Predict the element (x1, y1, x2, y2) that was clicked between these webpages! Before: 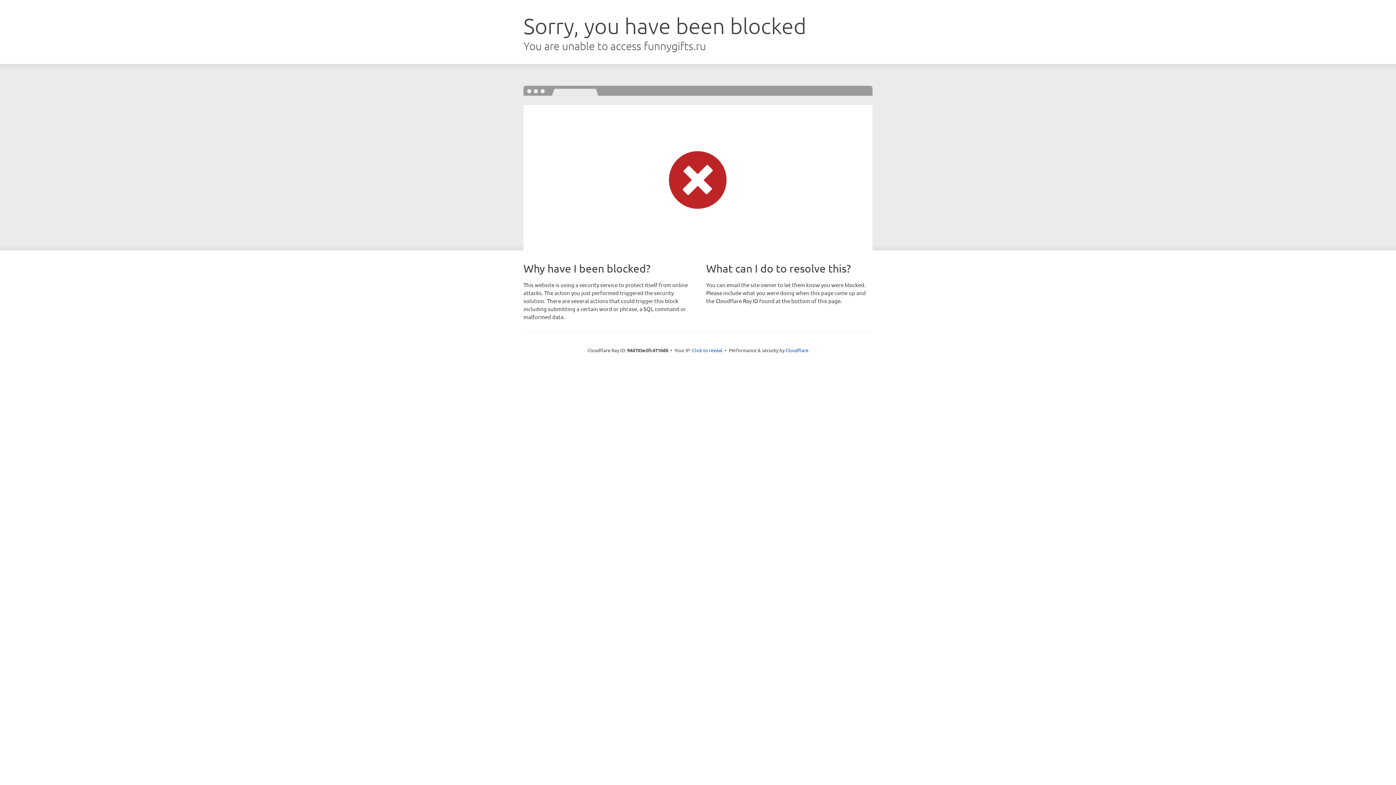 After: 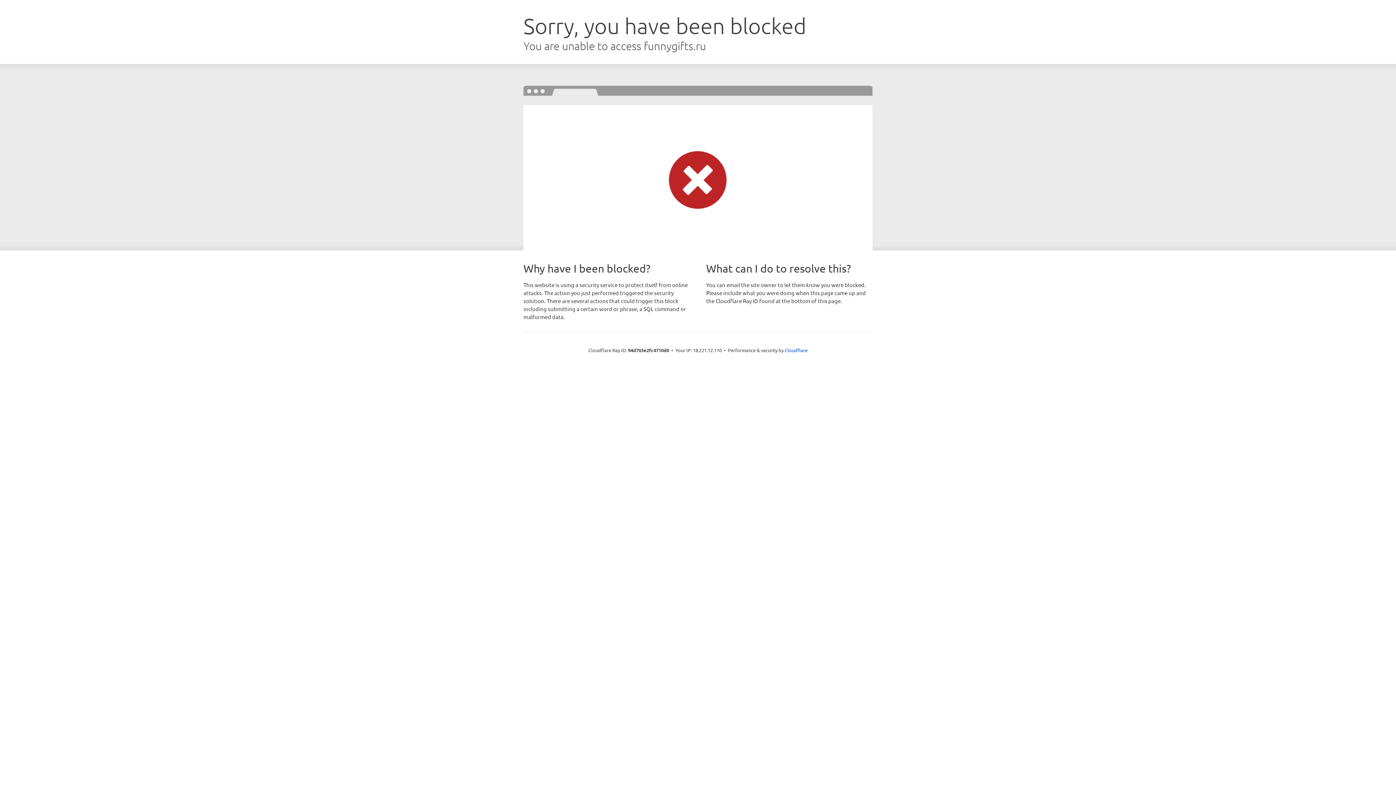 Action: label: Click to reveal bbox: (692, 346, 722, 353)